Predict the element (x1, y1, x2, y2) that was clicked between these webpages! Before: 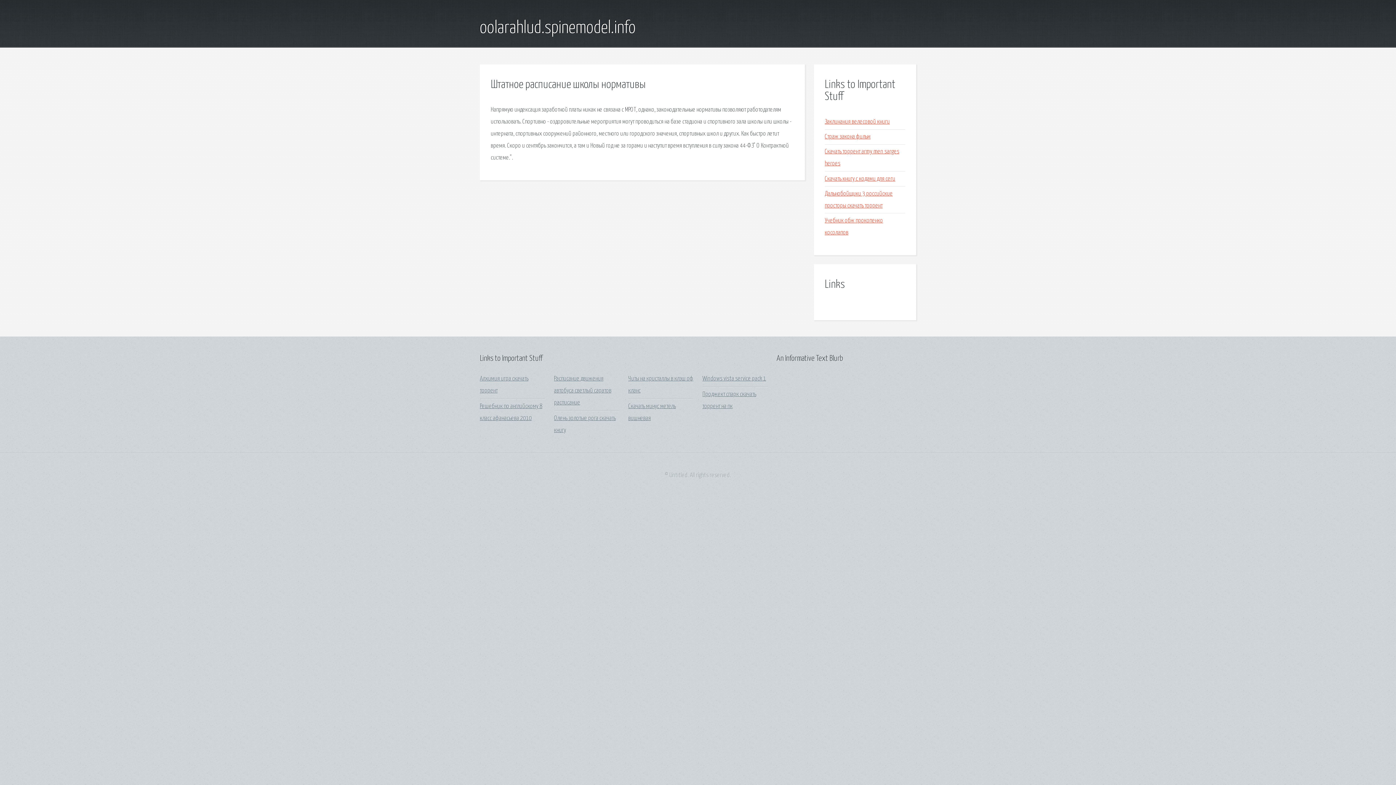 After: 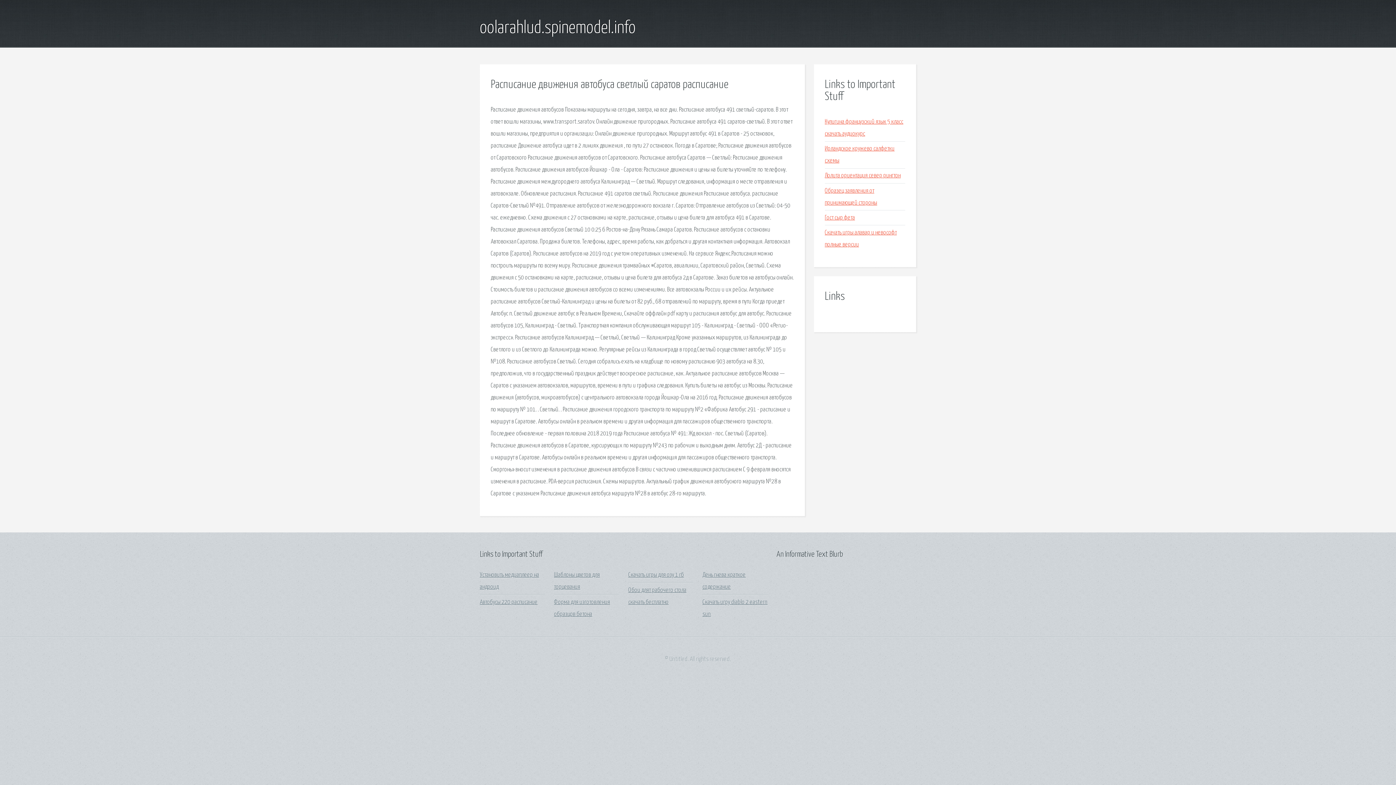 Action: bbox: (554, 376, 611, 406) label: Расписание движения автобуса светлый саратов расписание